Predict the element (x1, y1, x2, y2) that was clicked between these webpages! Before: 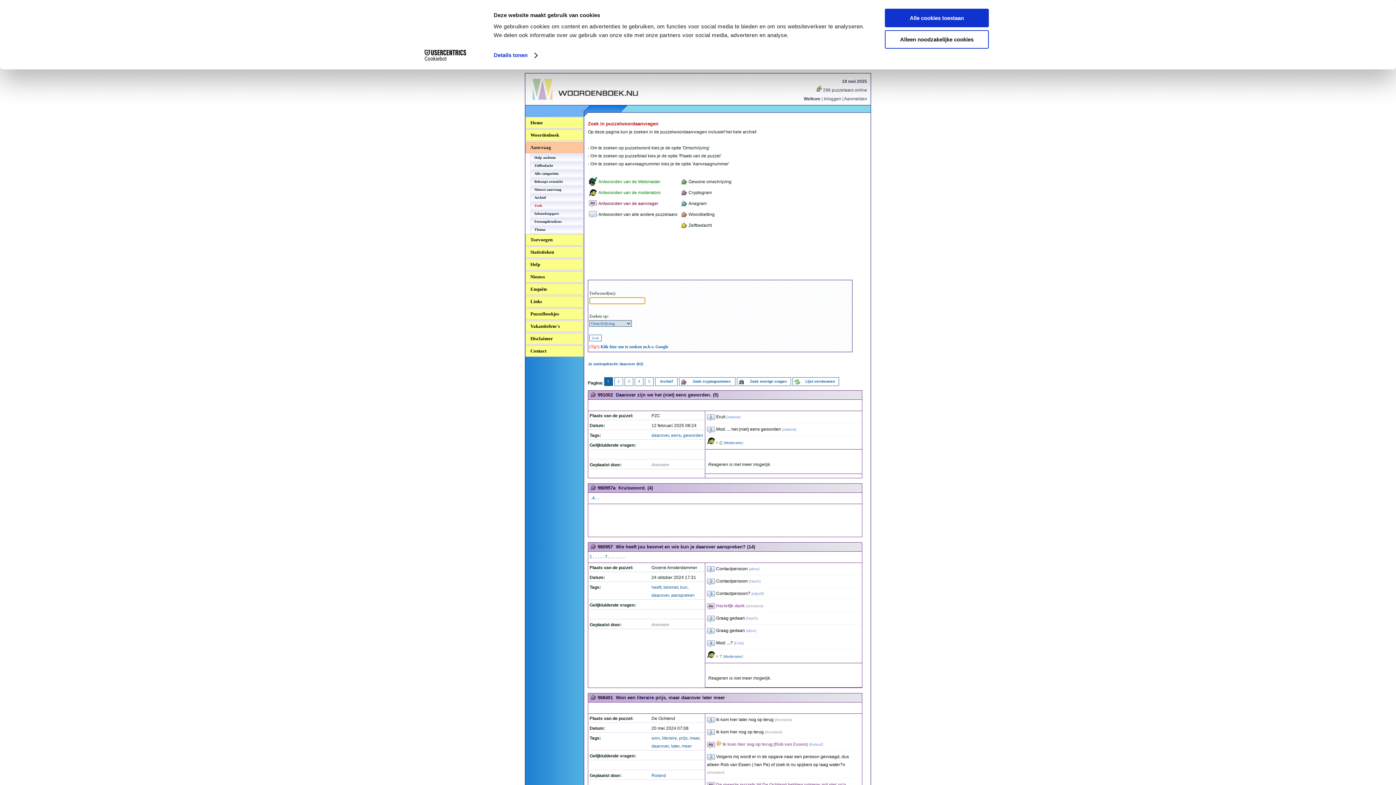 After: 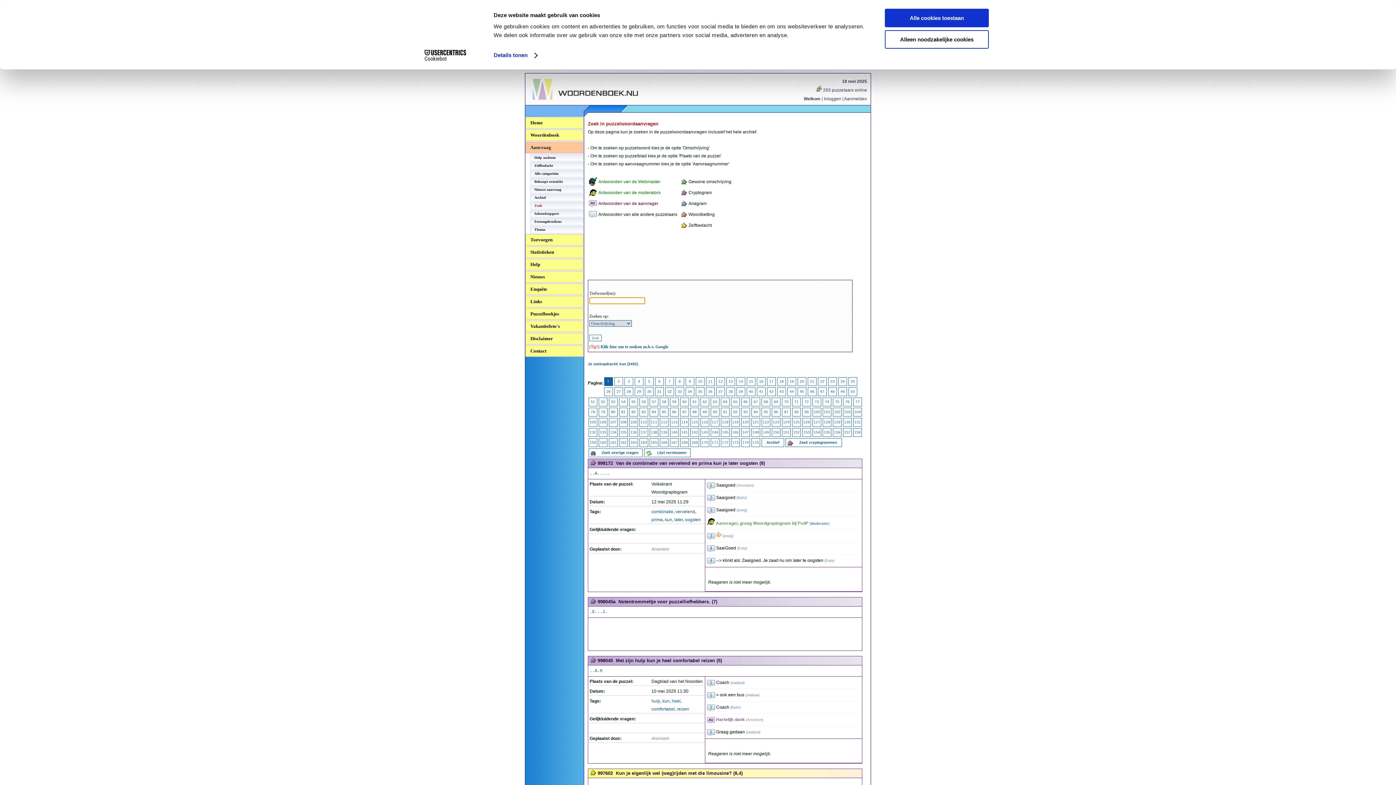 Action: bbox: (680, 585, 687, 590) label: kun